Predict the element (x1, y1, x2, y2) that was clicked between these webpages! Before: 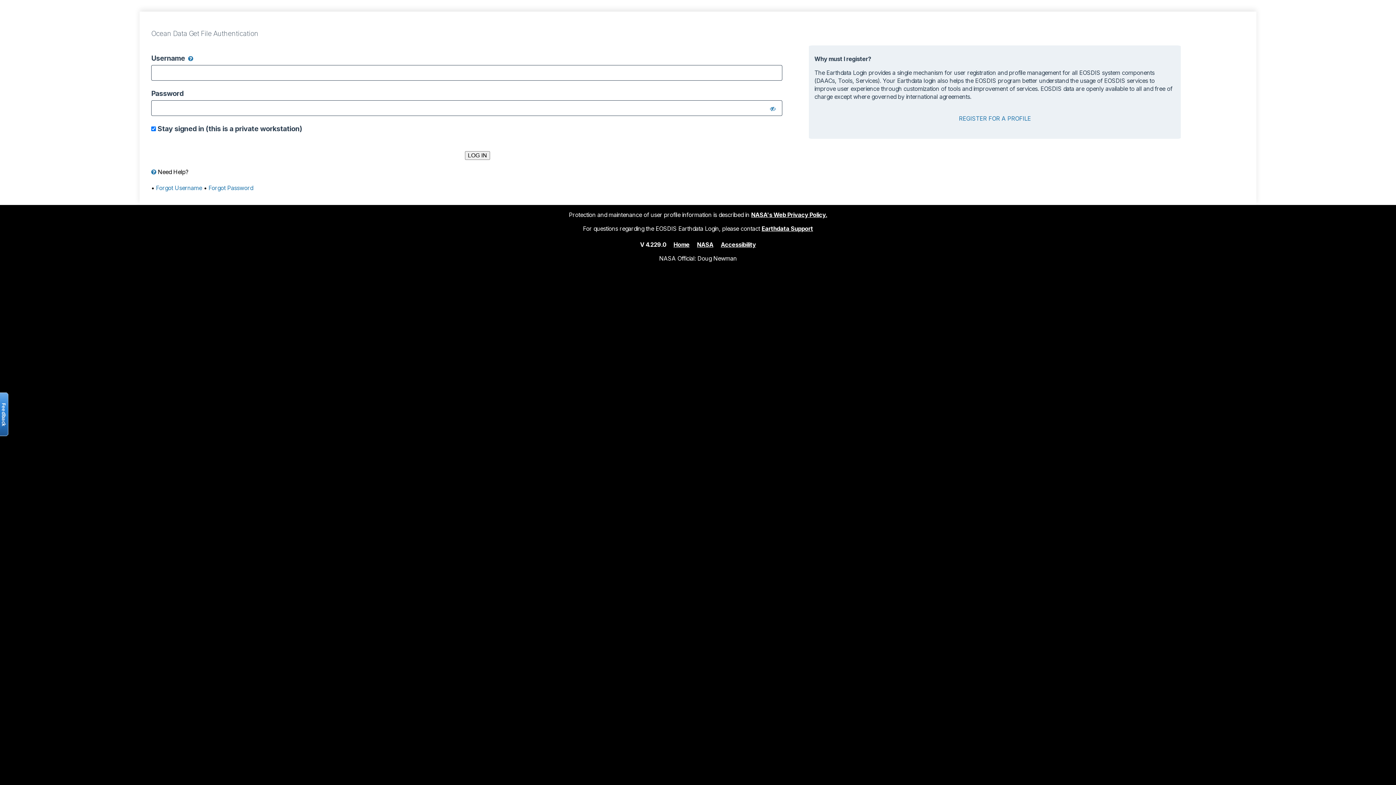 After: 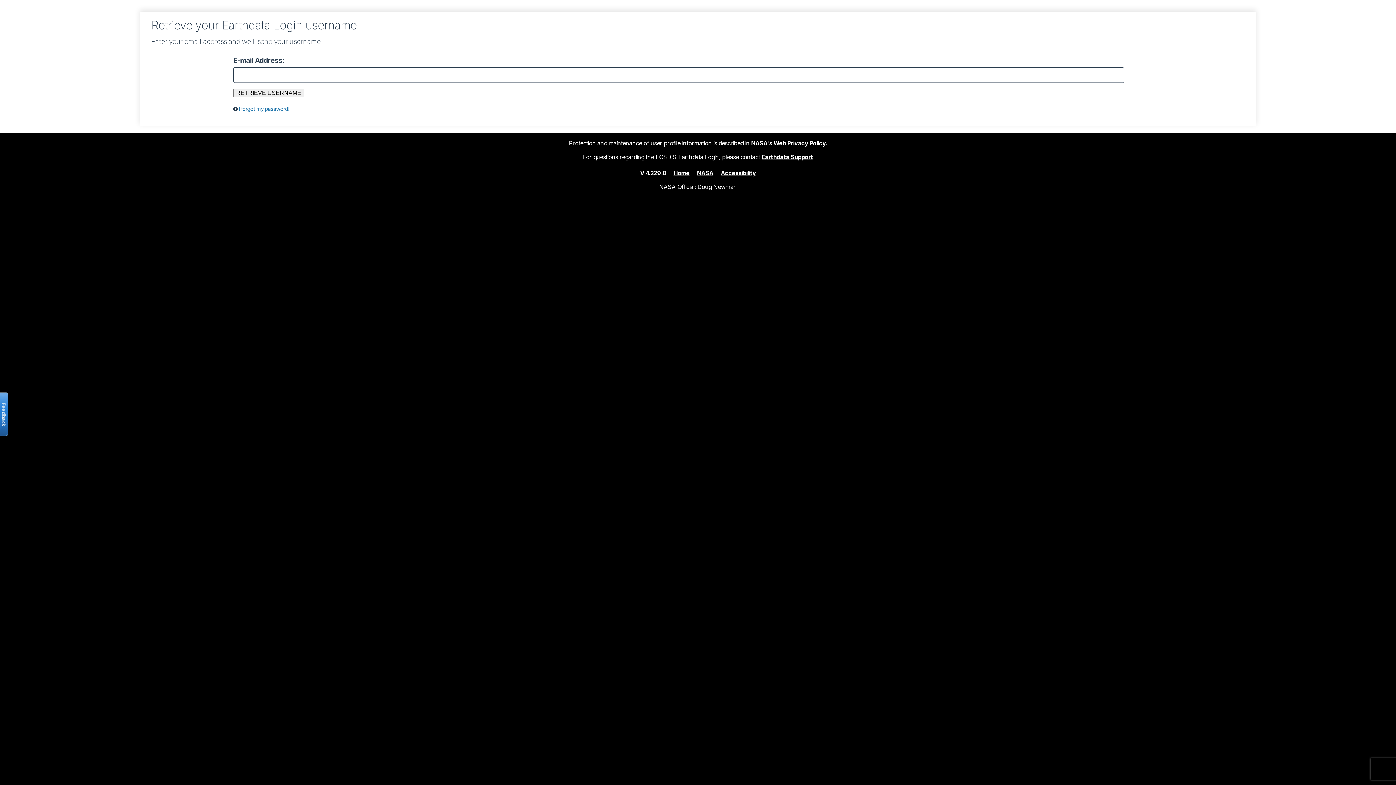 Action: bbox: (156, 184, 202, 191) label: Forgot Username